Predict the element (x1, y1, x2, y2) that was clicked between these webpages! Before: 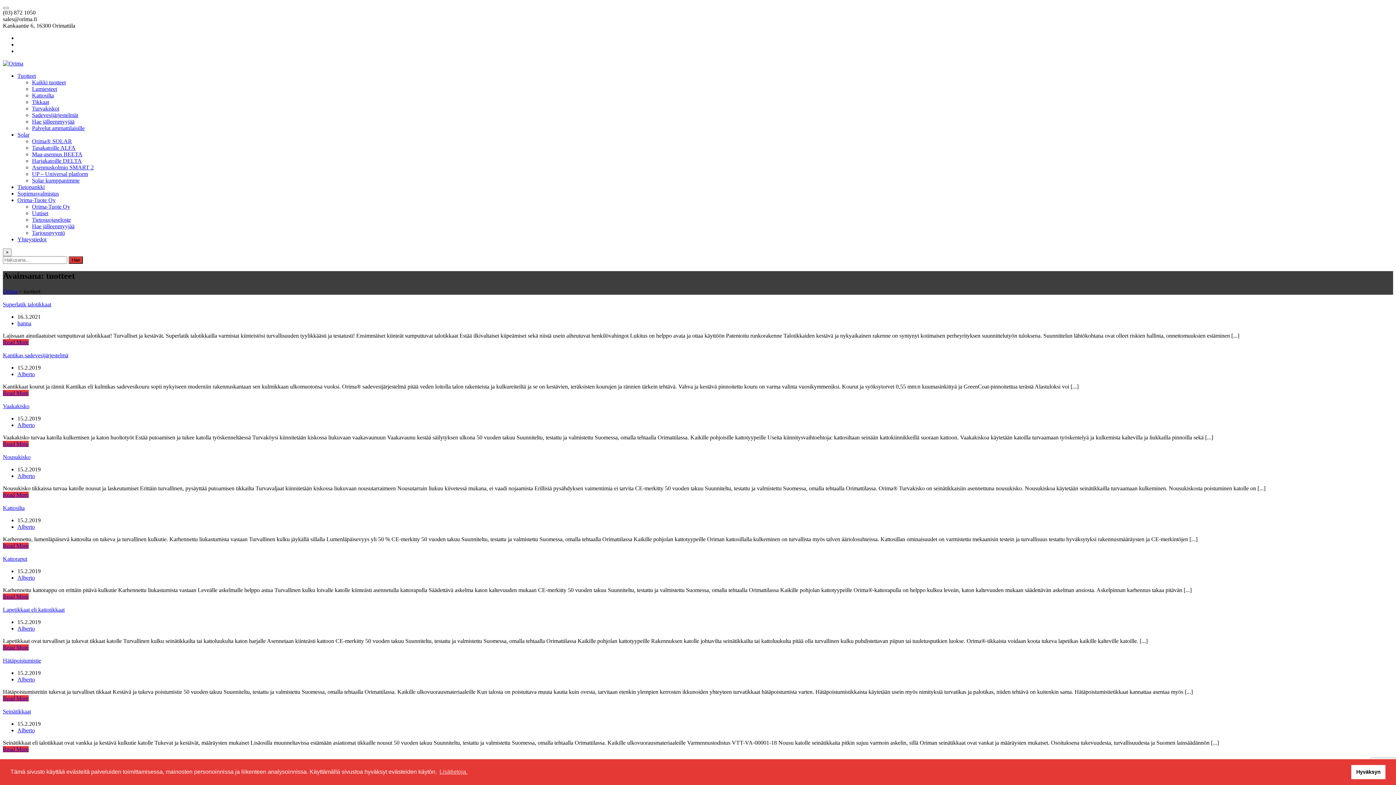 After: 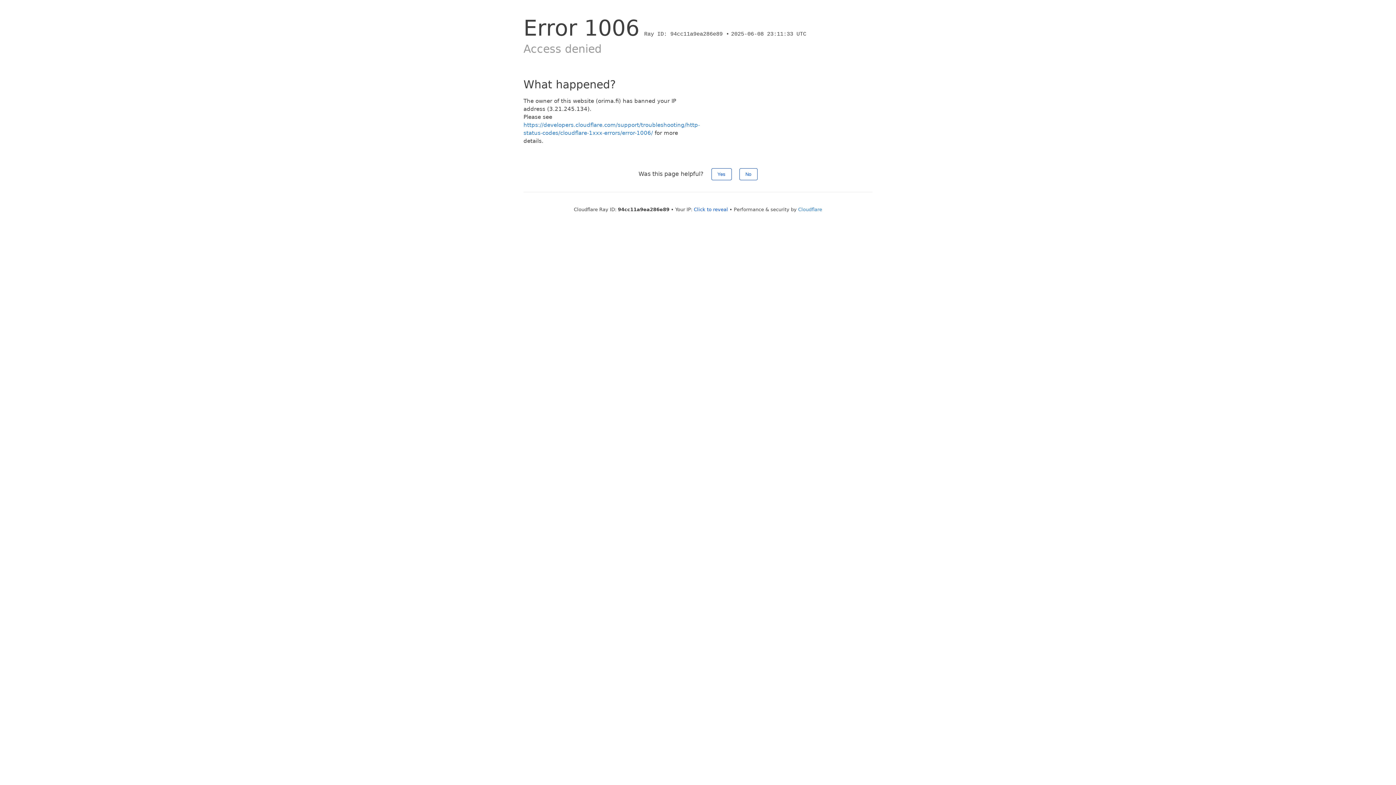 Action: bbox: (2, 491, 28, 498) label: Read More